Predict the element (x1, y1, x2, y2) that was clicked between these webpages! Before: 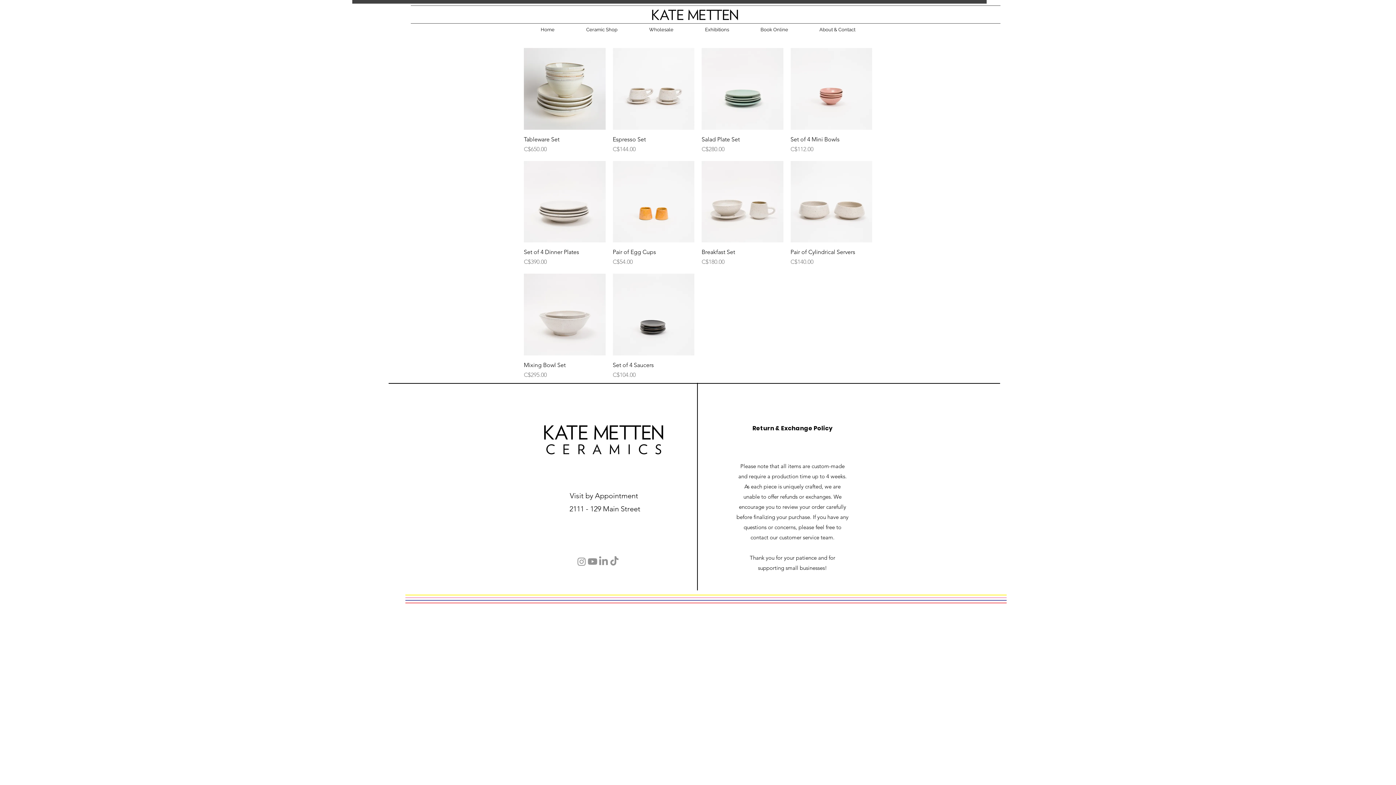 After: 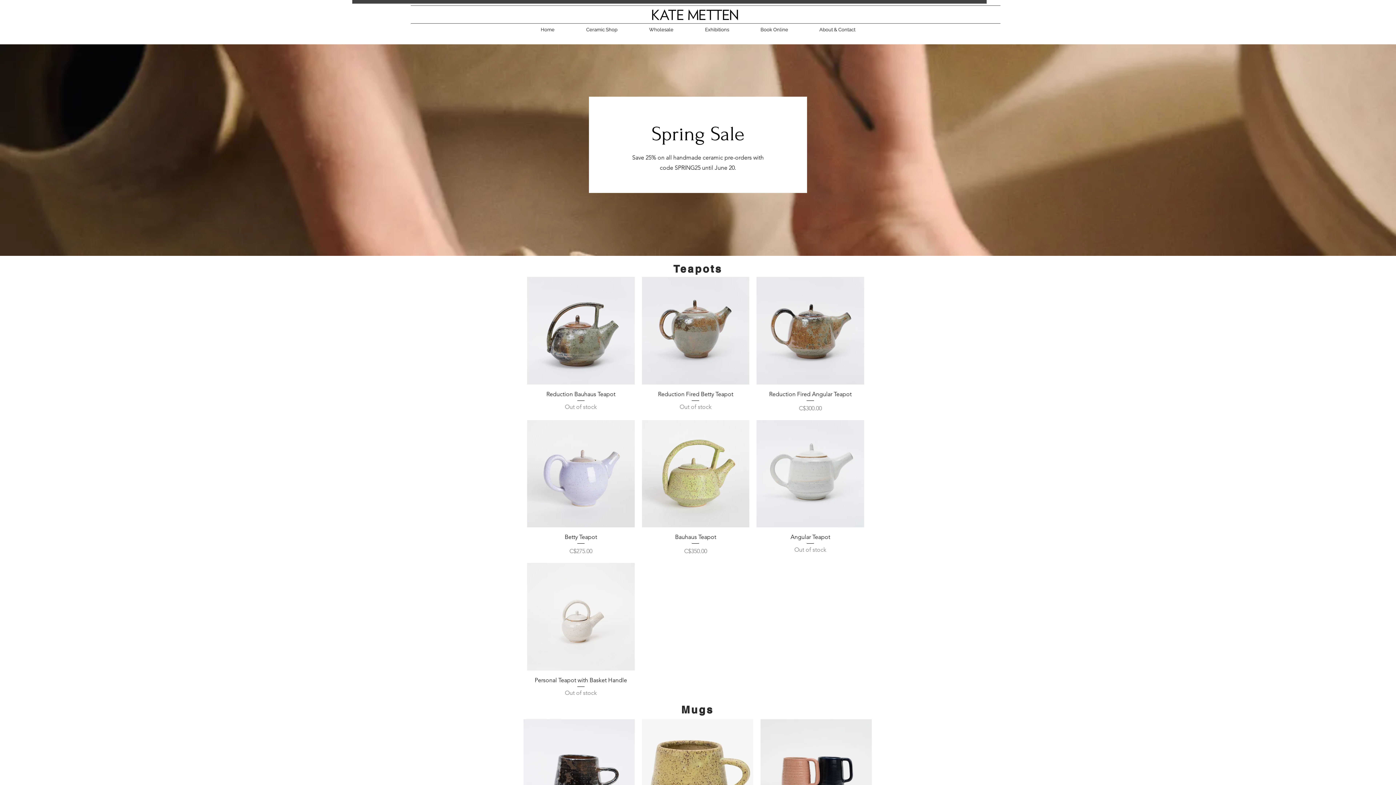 Action: bbox: (570, 25, 633, 34) label: Ceramic Shop